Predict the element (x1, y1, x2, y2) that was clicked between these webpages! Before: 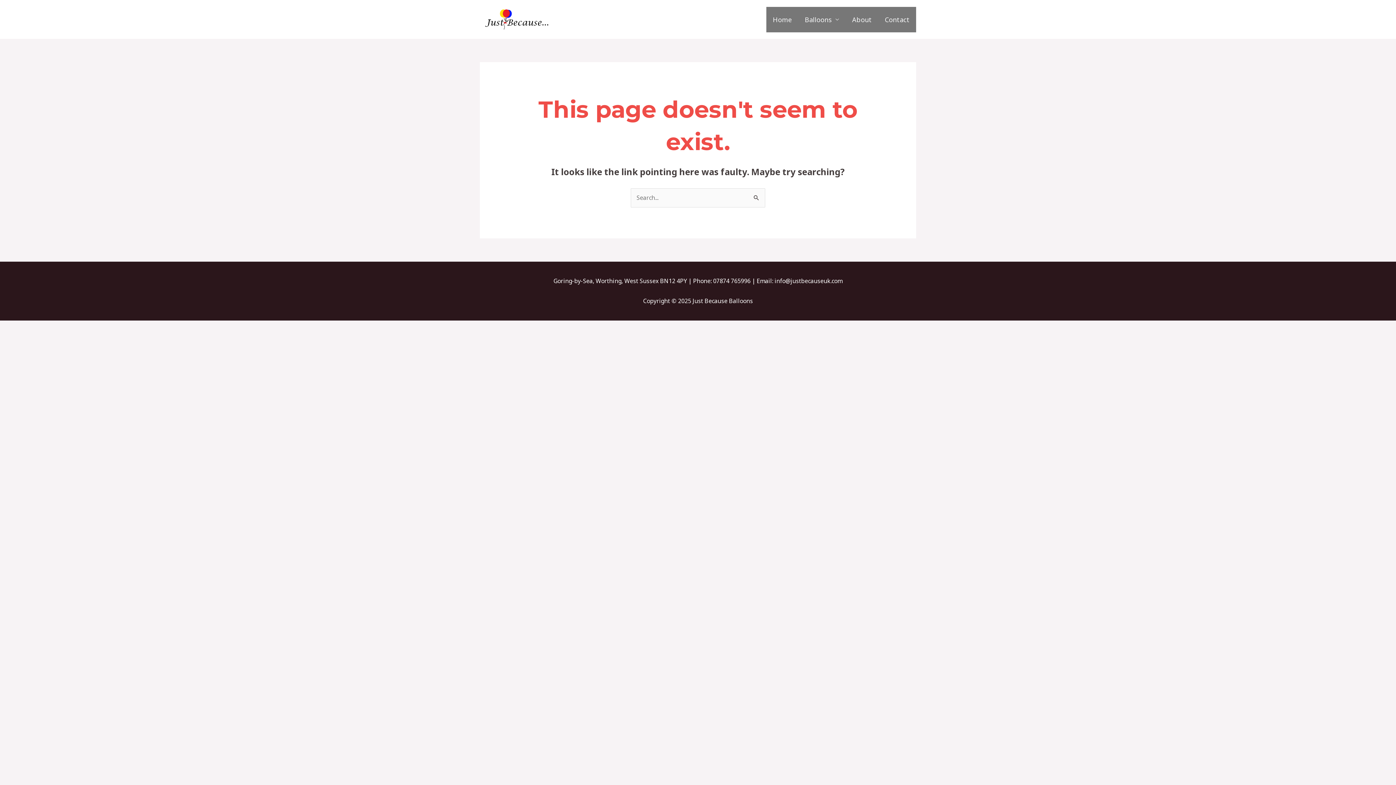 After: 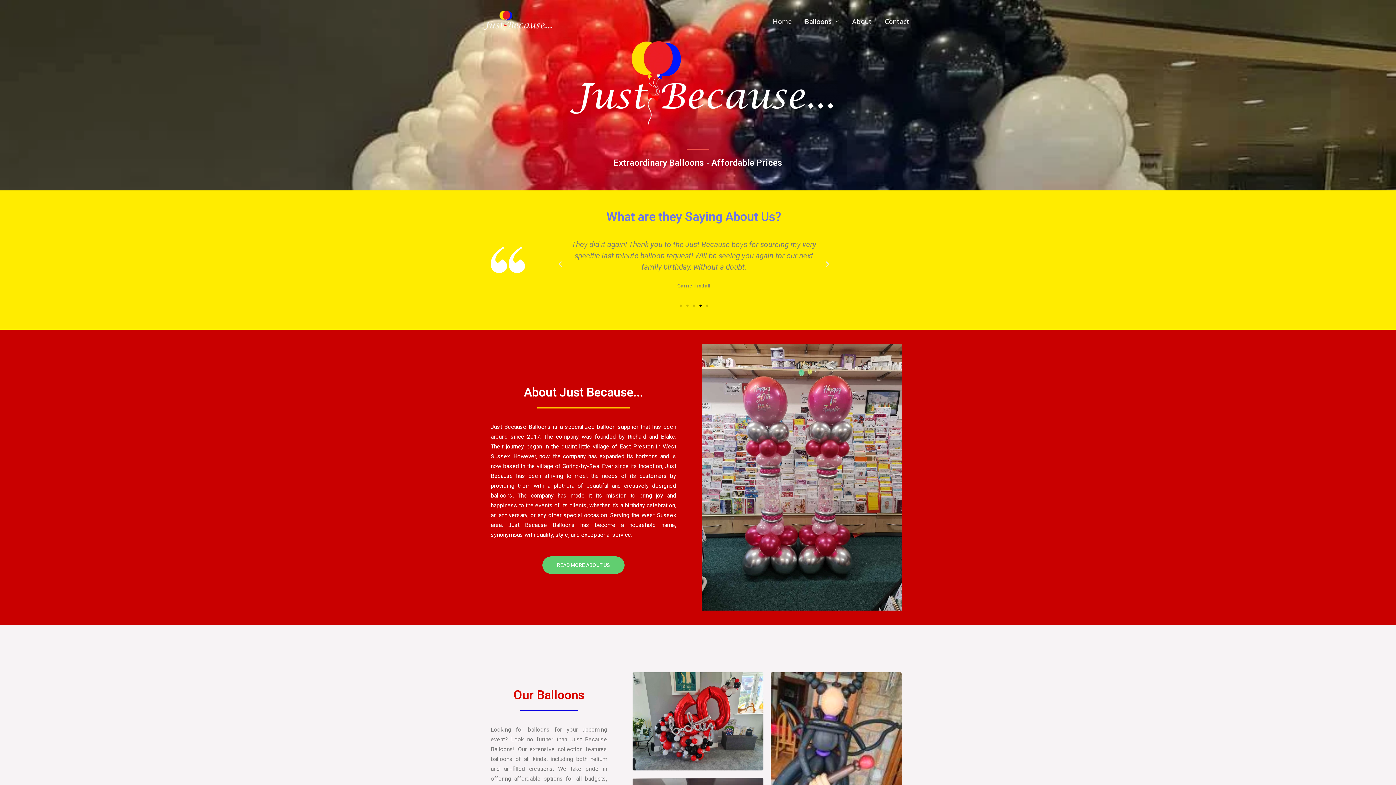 Action: bbox: (480, 14, 553, 22)